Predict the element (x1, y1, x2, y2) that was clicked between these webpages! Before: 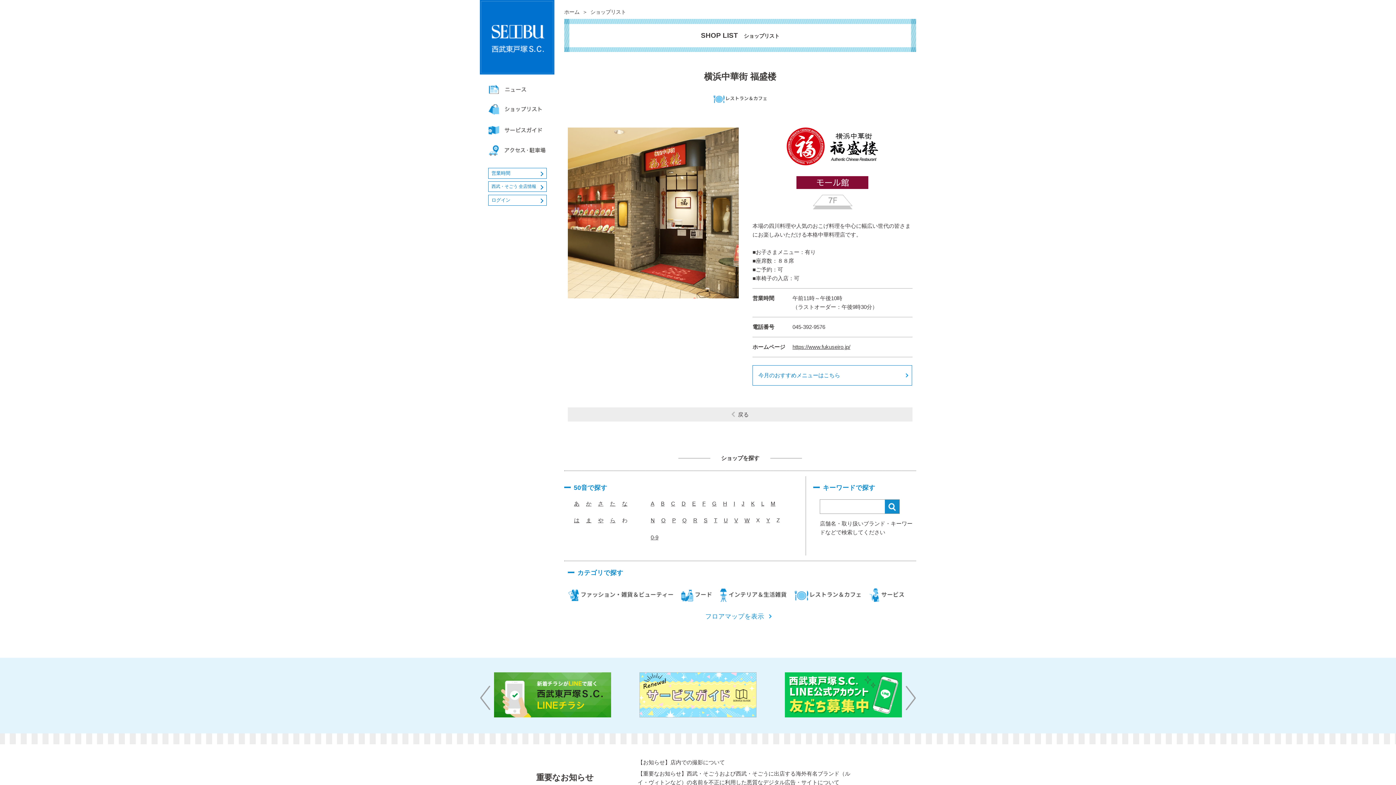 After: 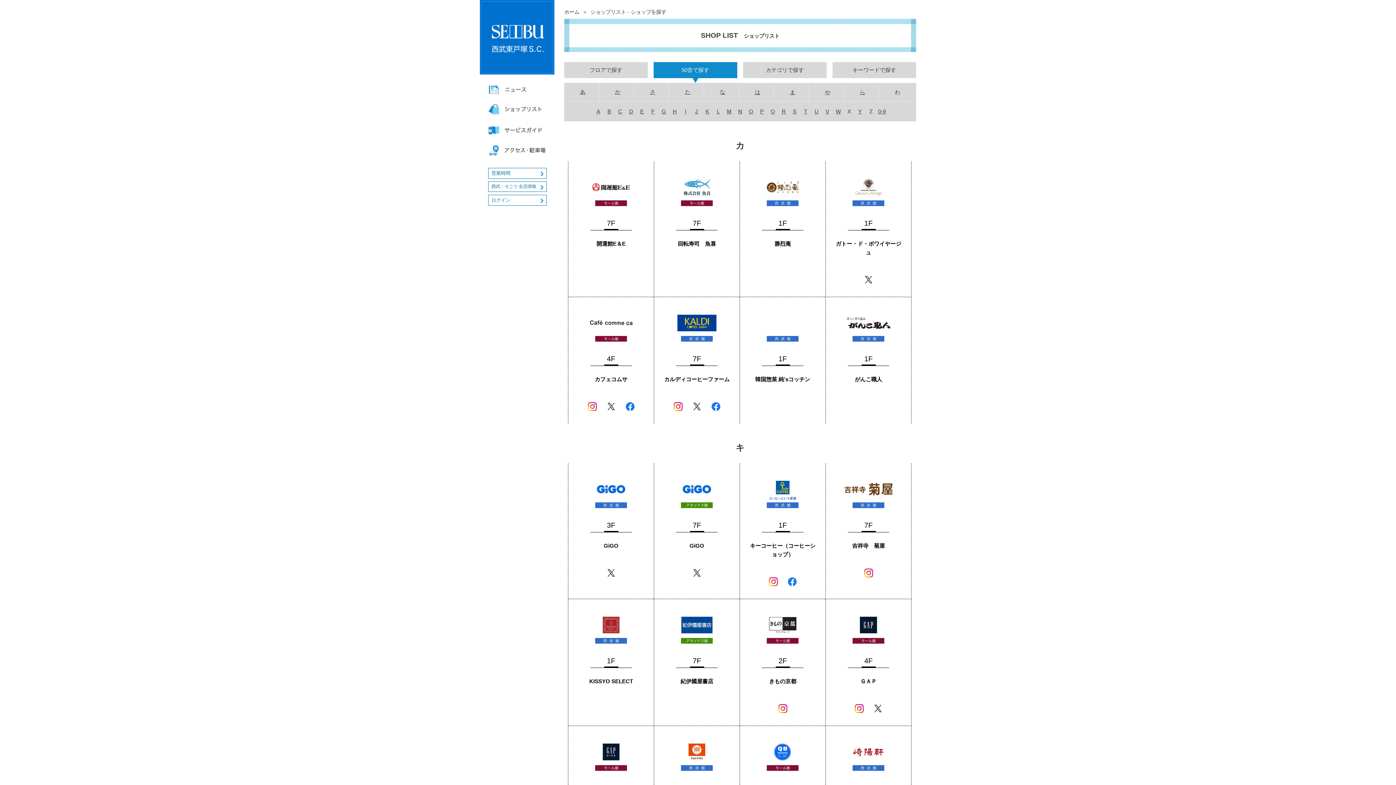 Action: label: か bbox: (586, 500, 591, 506)